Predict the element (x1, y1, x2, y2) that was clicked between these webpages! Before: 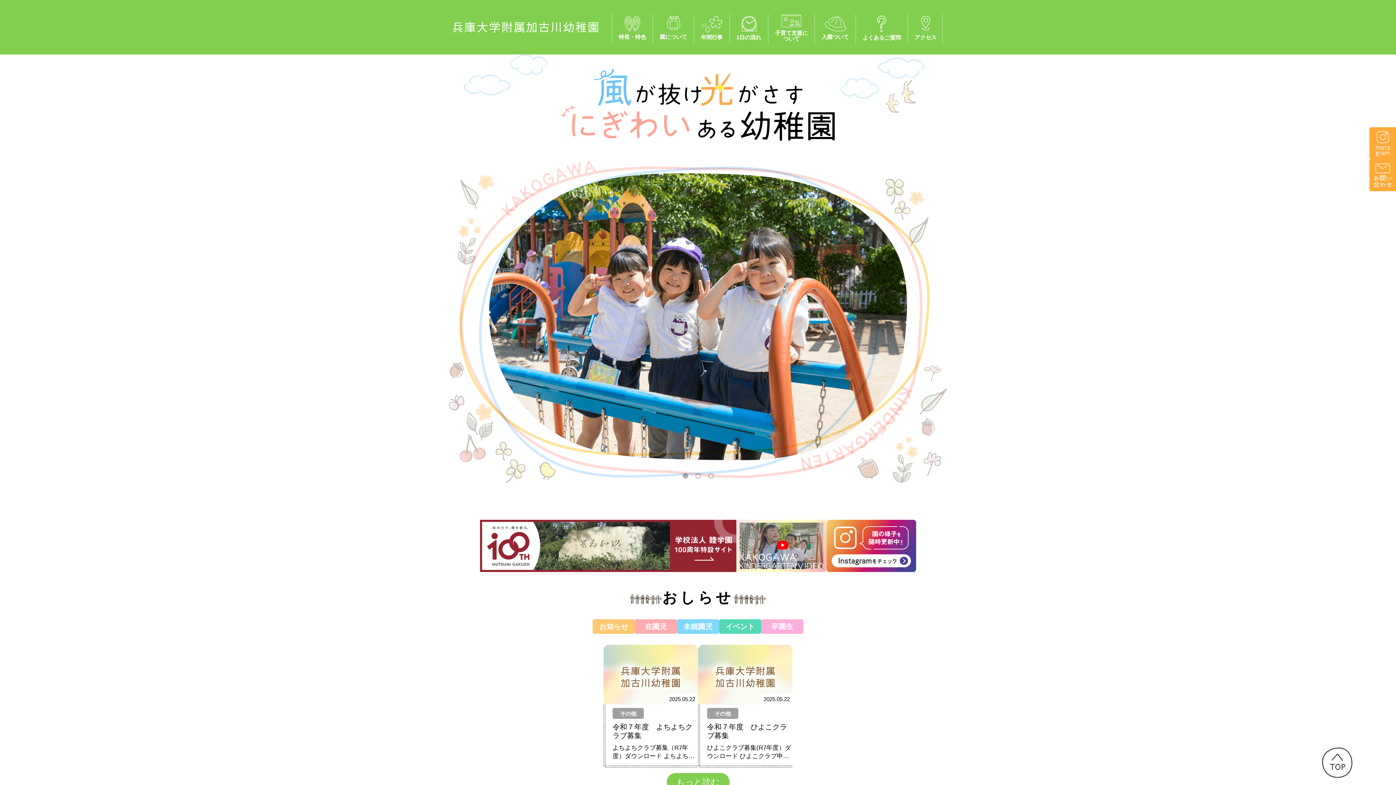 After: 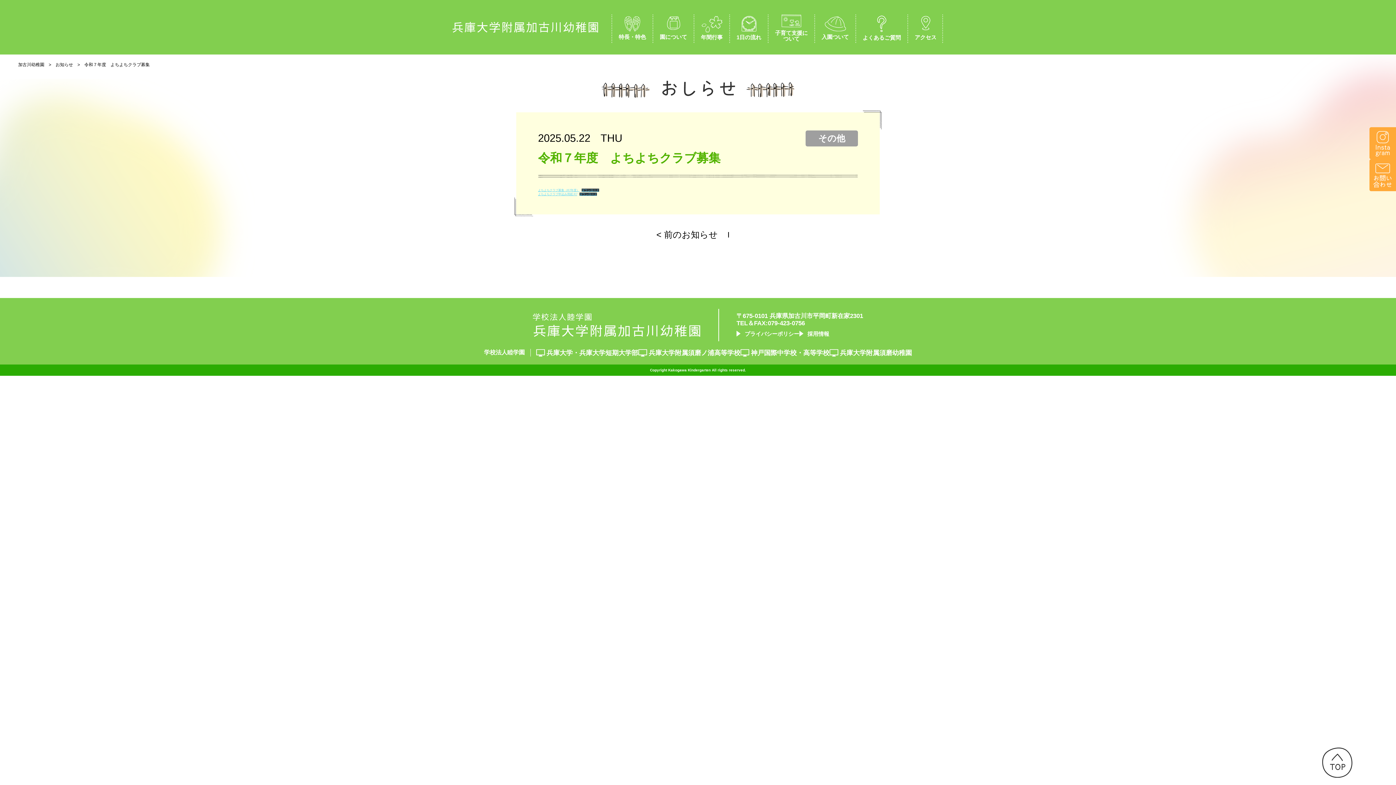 Action: label: 2025.05.22 bbox: (603, 645, 698, 704)